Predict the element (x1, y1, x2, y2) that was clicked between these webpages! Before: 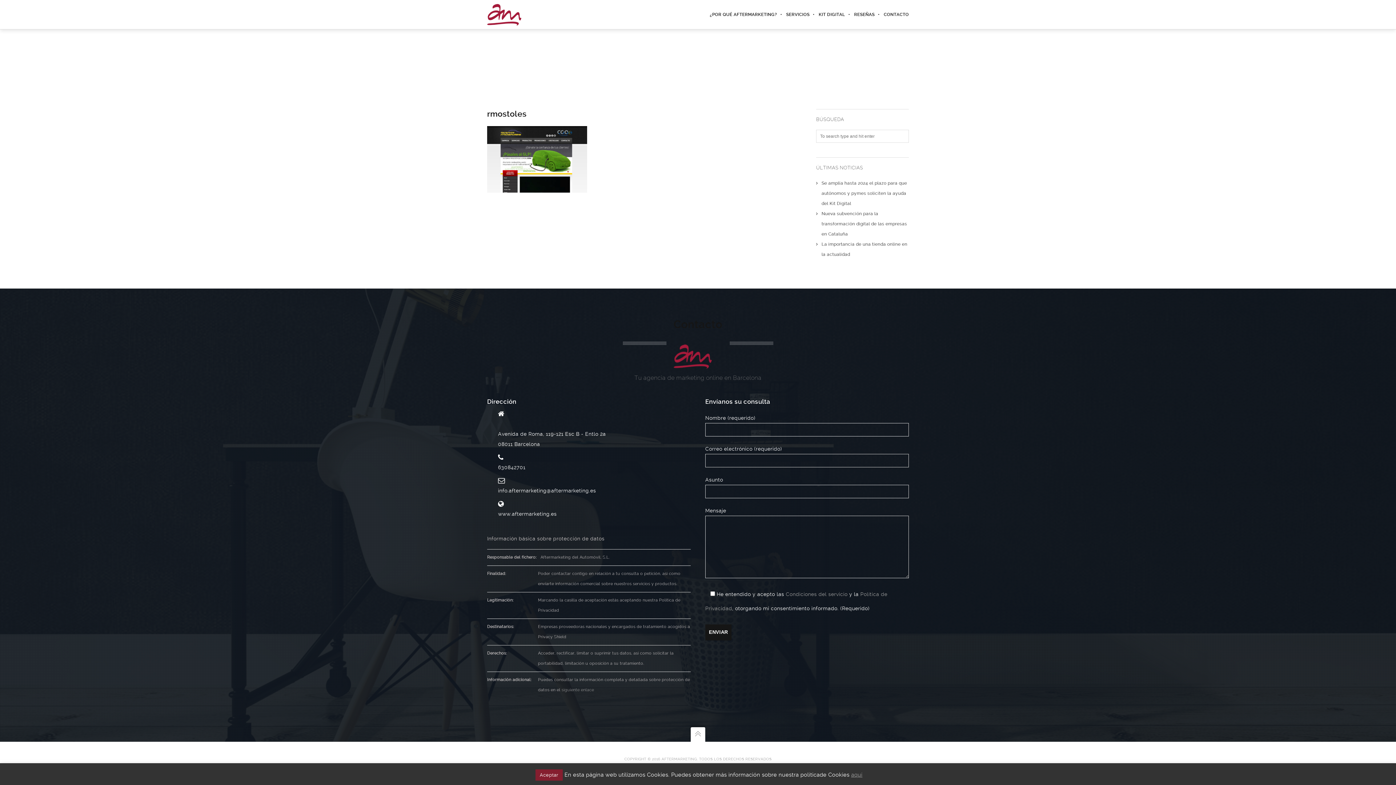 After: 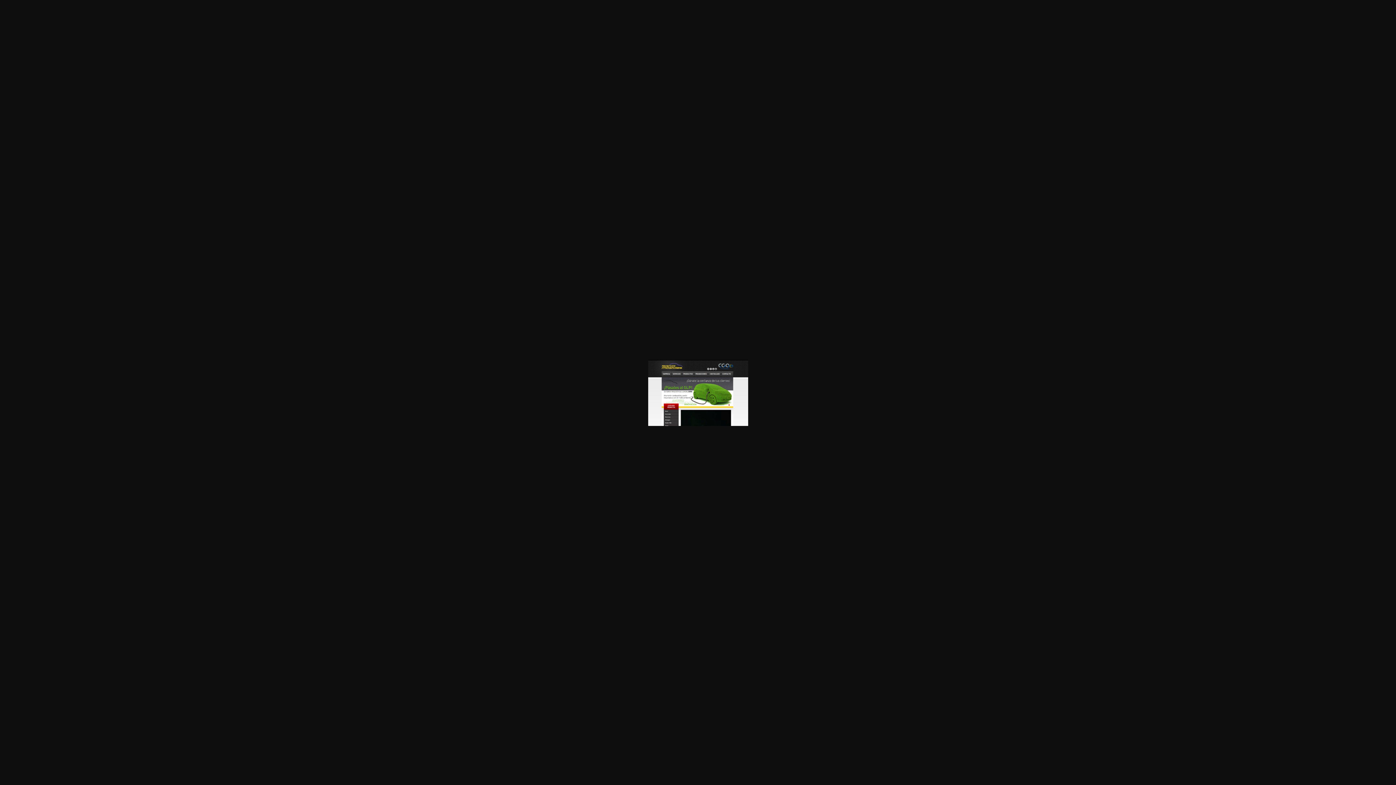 Action: bbox: (487, 184, 587, 190)